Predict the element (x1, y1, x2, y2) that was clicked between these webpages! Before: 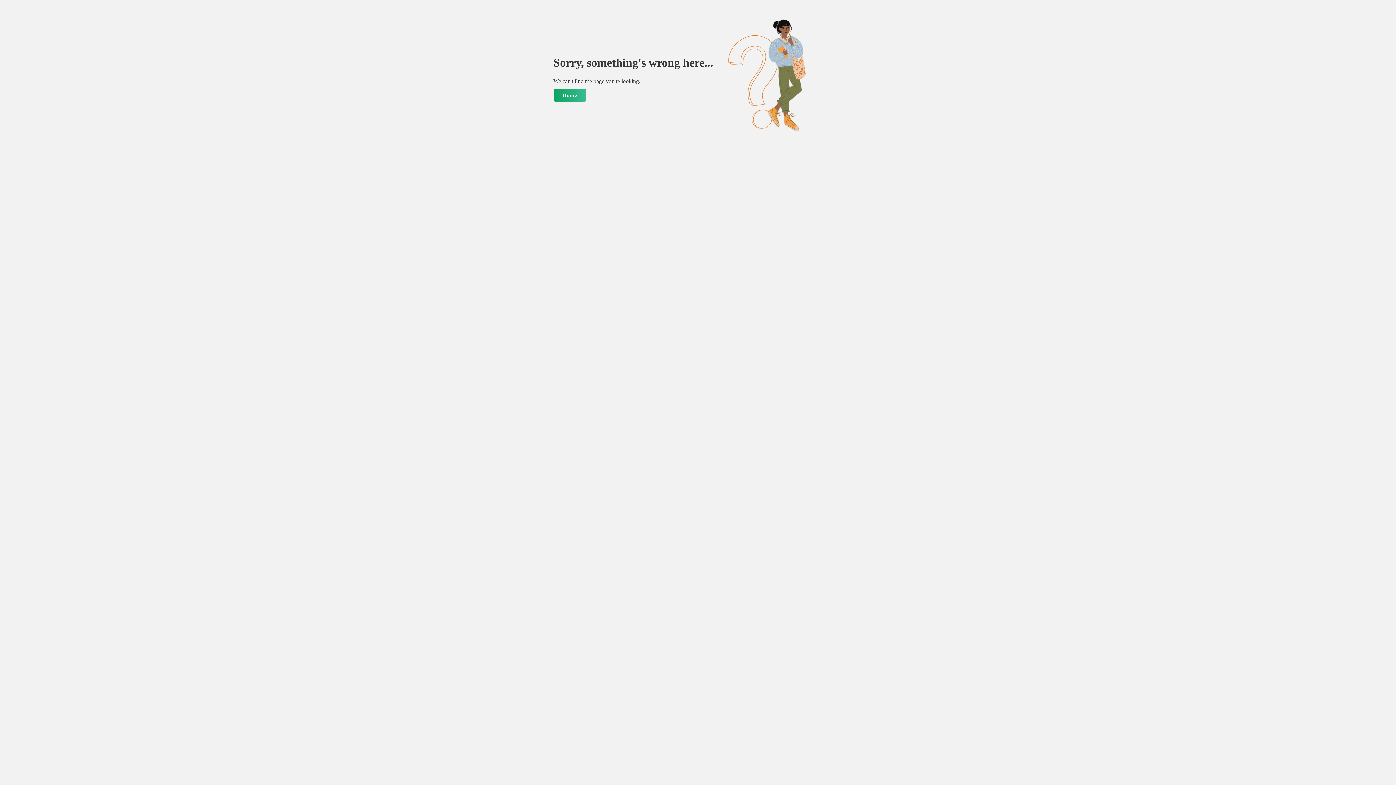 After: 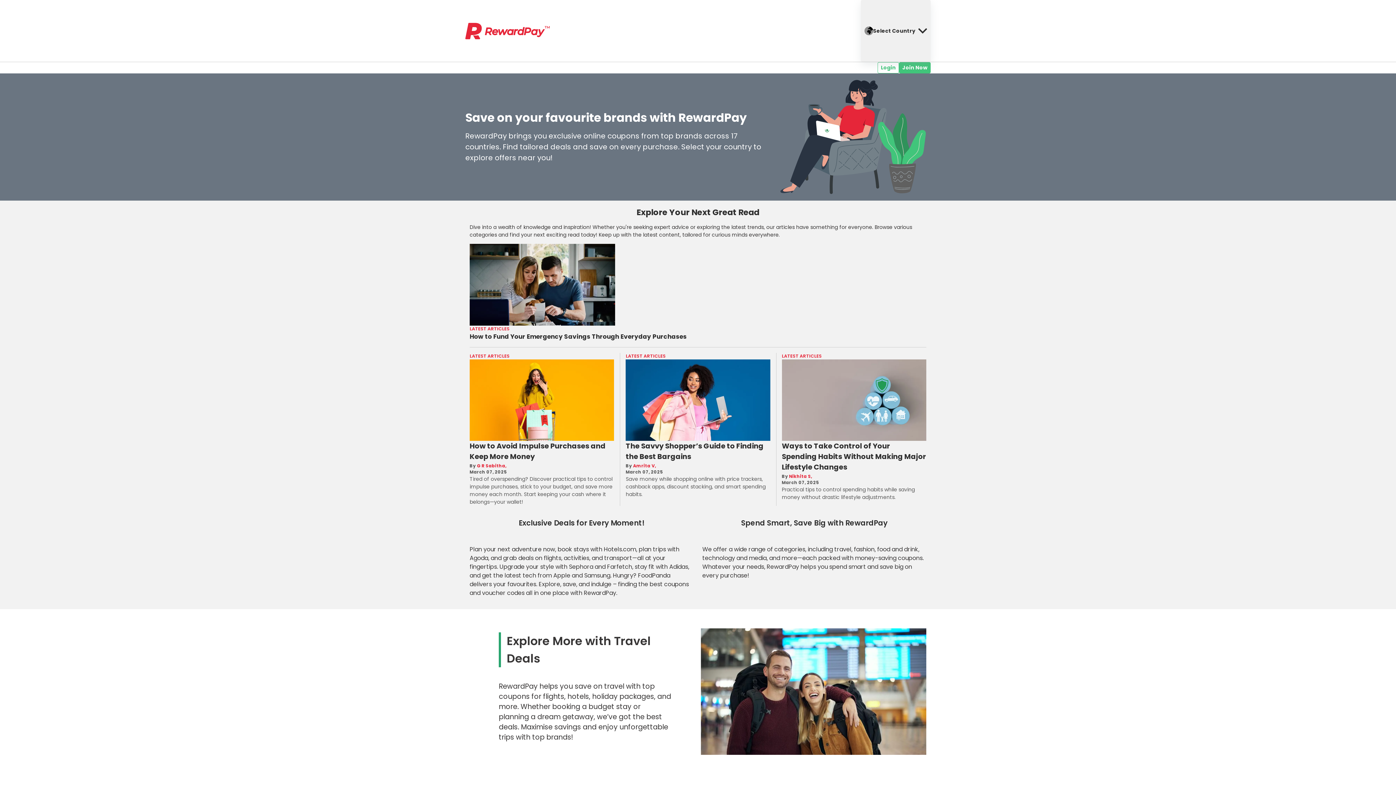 Action: label: Home bbox: (553, 88, 586, 101)